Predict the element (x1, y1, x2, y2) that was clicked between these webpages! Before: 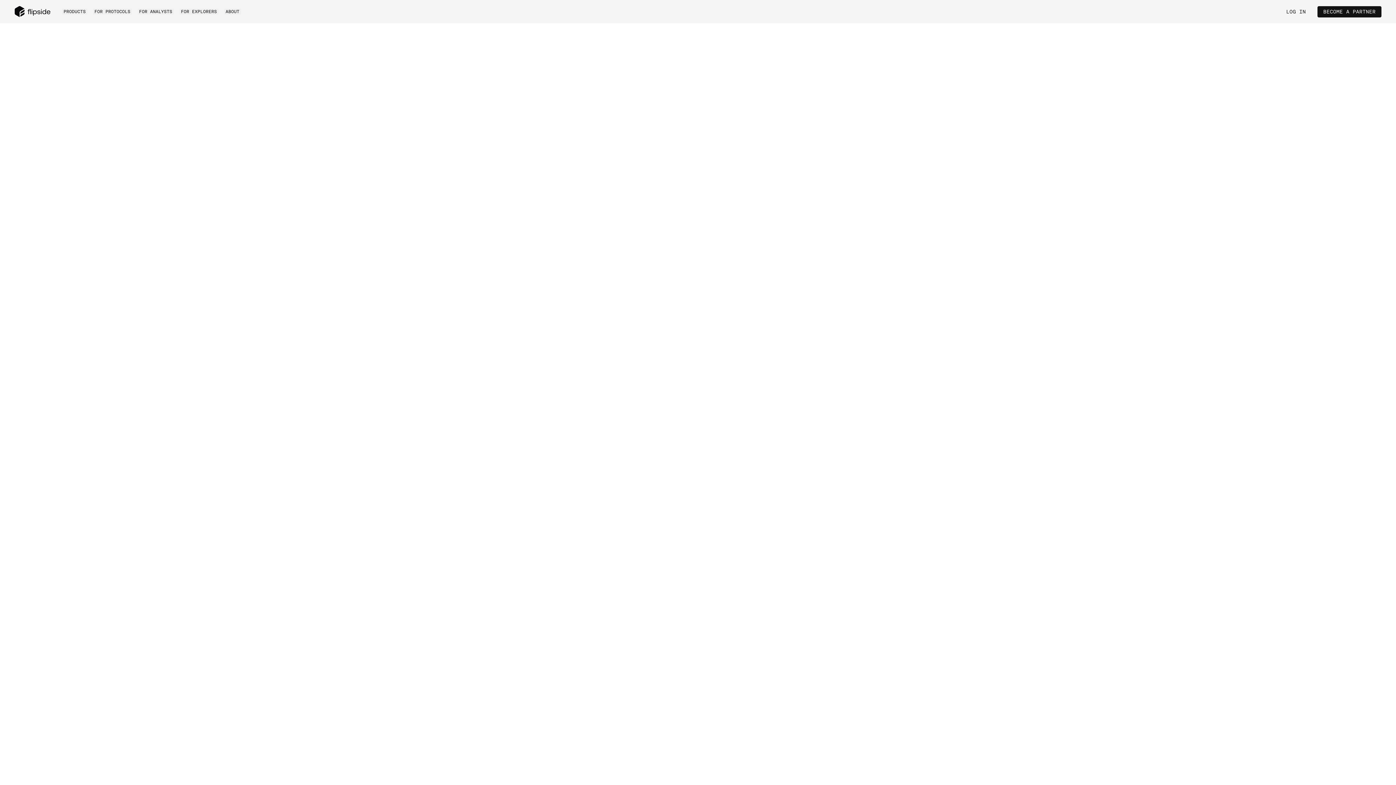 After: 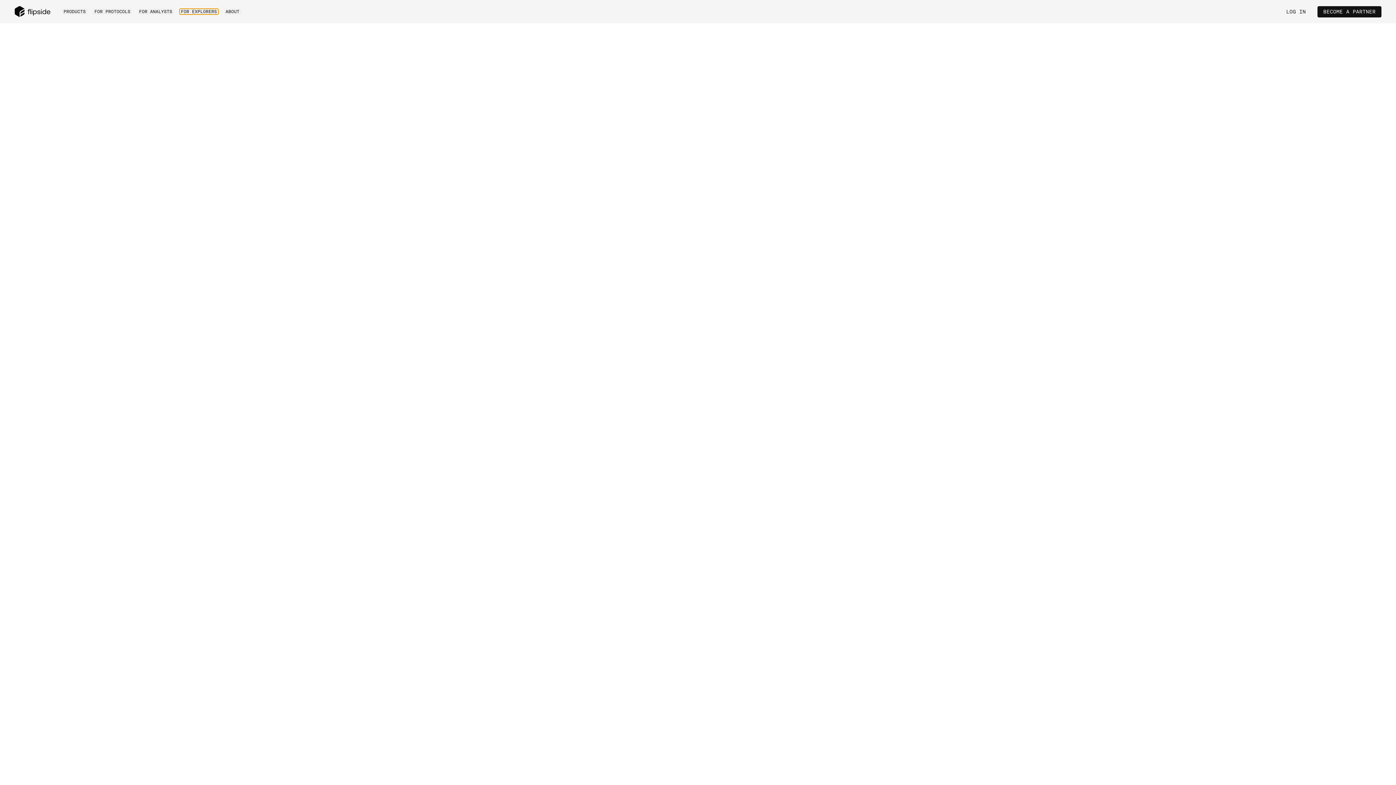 Action: bbox: (179, 8, 218, 14) label: FOR EXPLORERS